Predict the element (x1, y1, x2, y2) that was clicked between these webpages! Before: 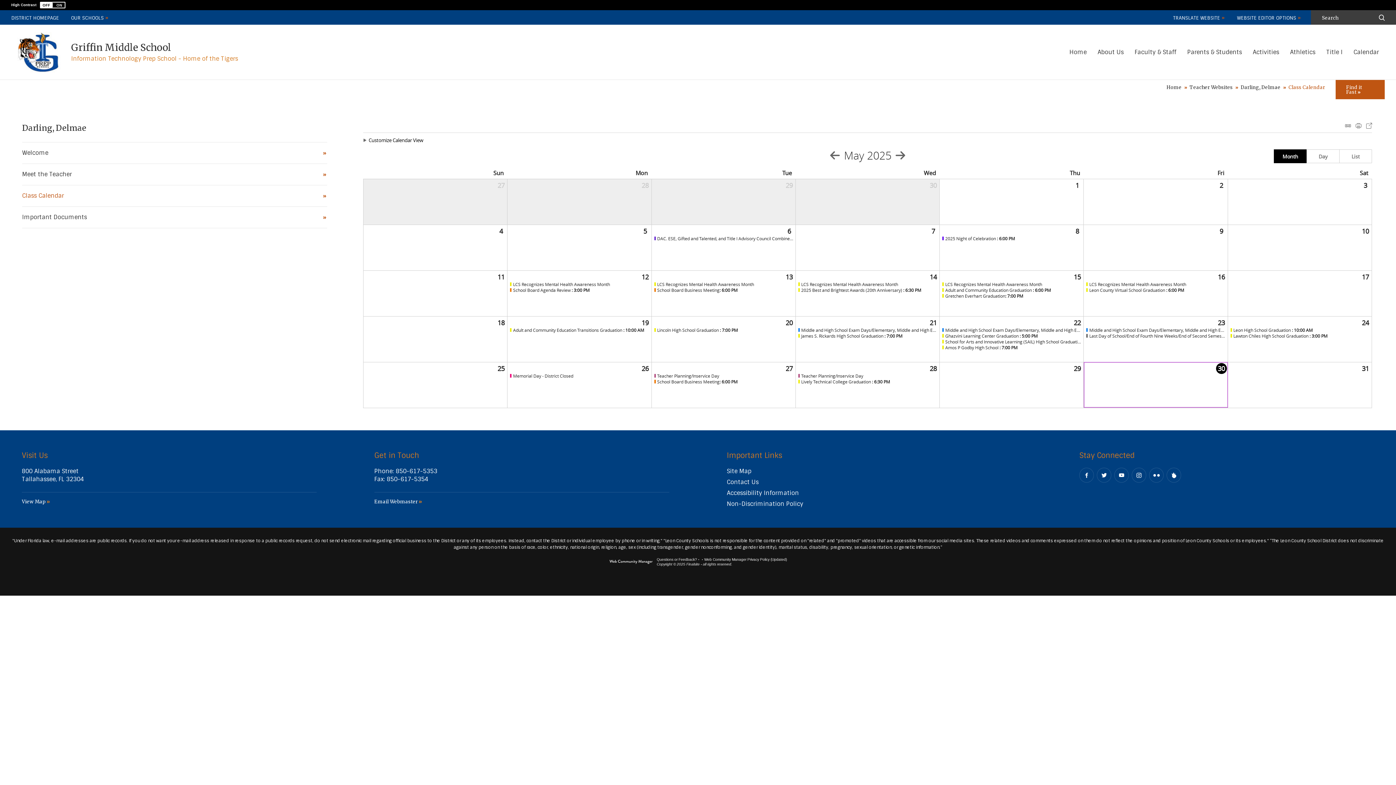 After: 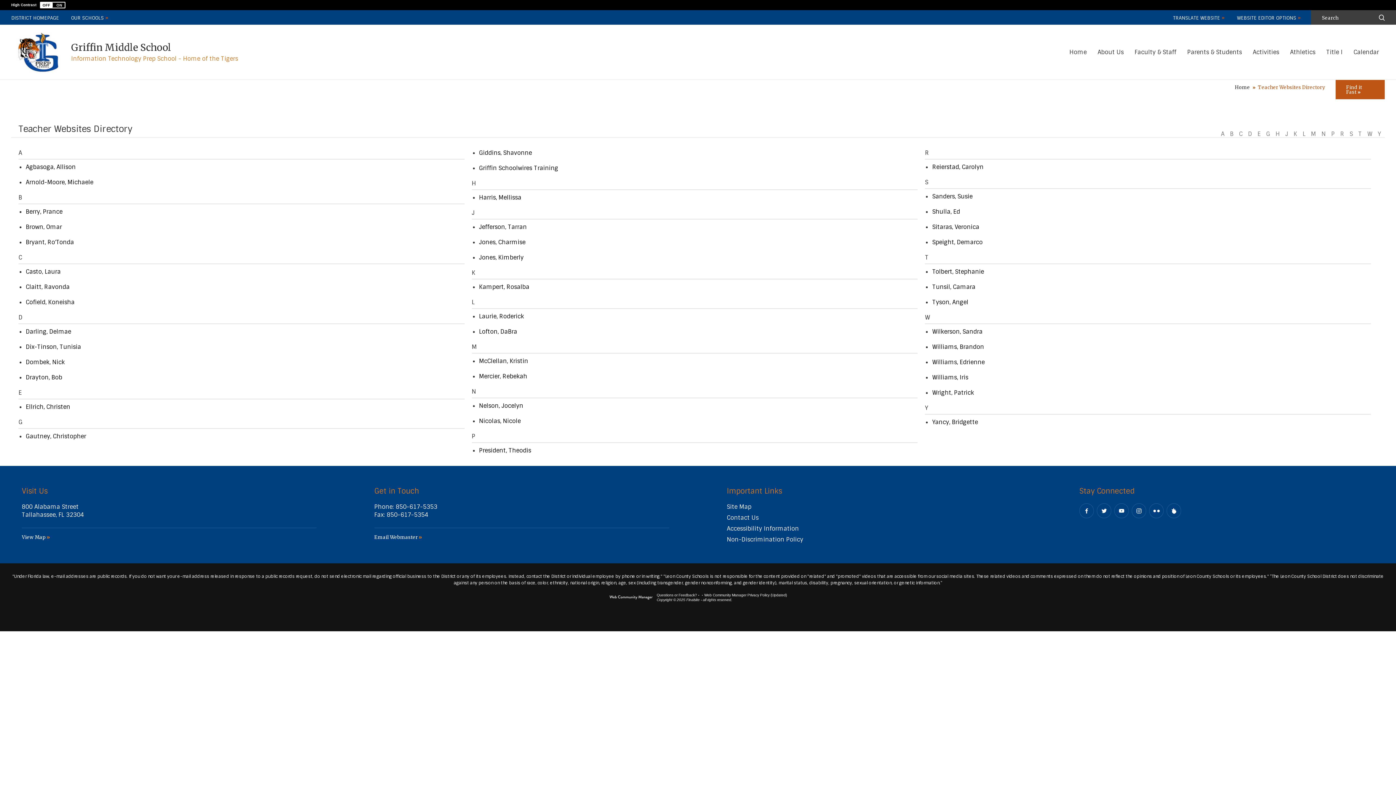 Action: bbox: (1189, 84, 1237, 90) label: Teacher Websites